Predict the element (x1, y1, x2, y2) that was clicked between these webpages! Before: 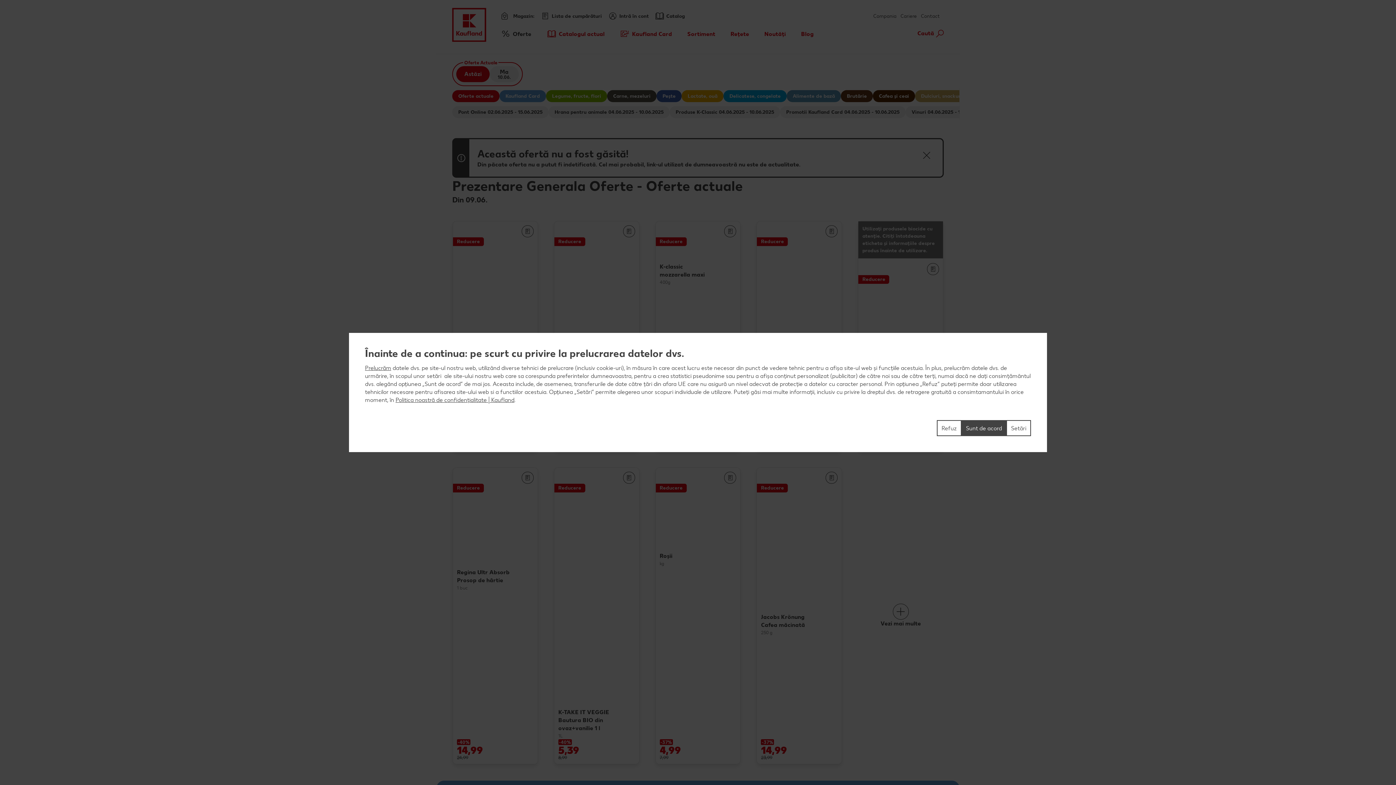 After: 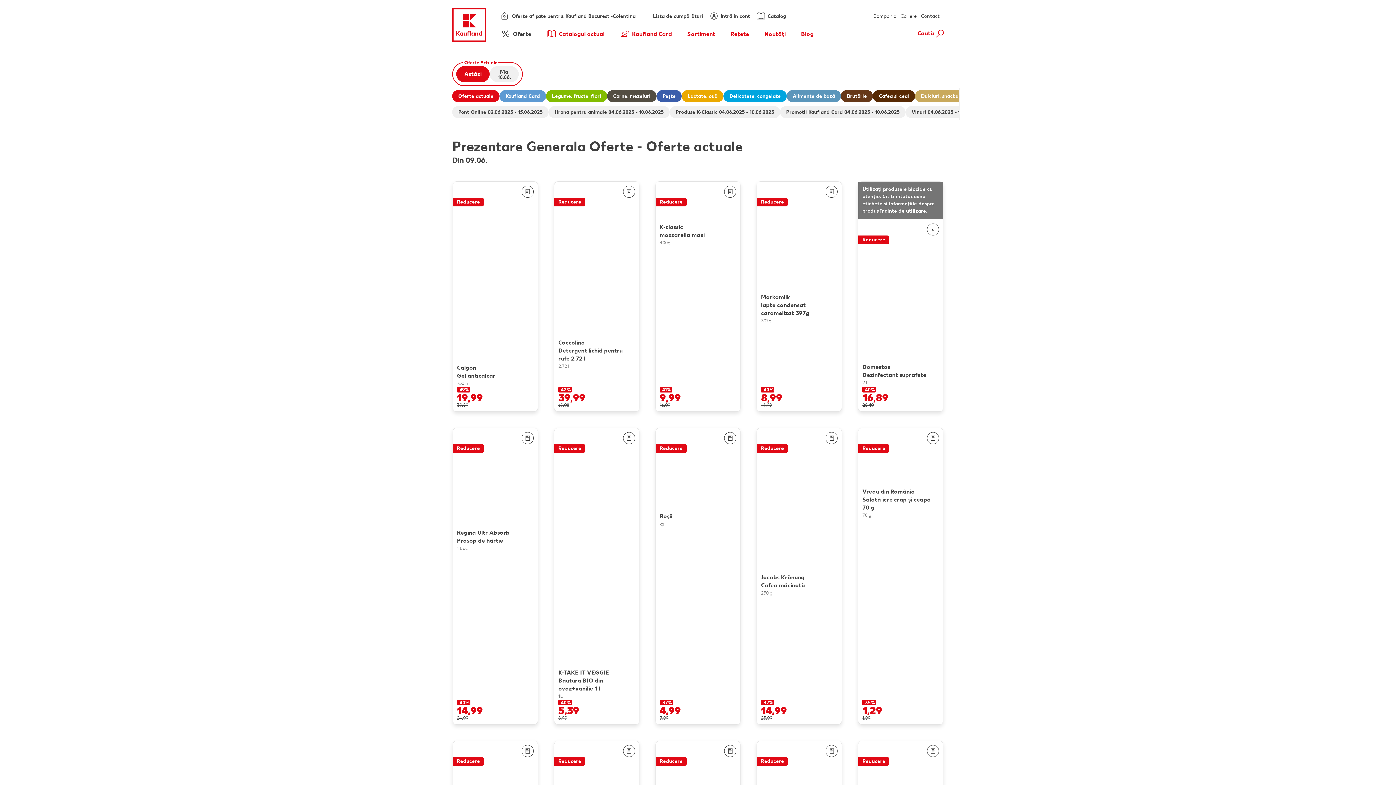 Action: bbox: (937, 420, 961, 436) label: Refuz